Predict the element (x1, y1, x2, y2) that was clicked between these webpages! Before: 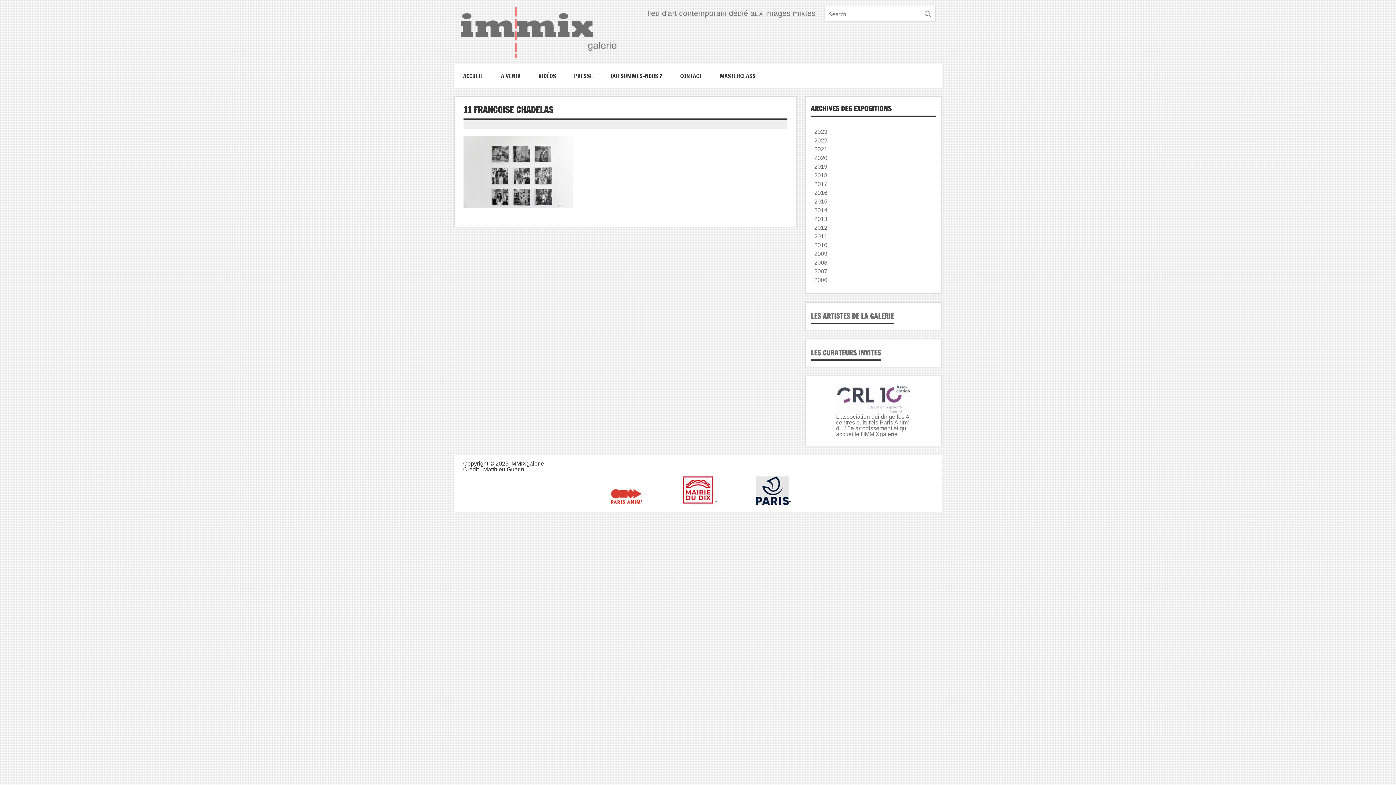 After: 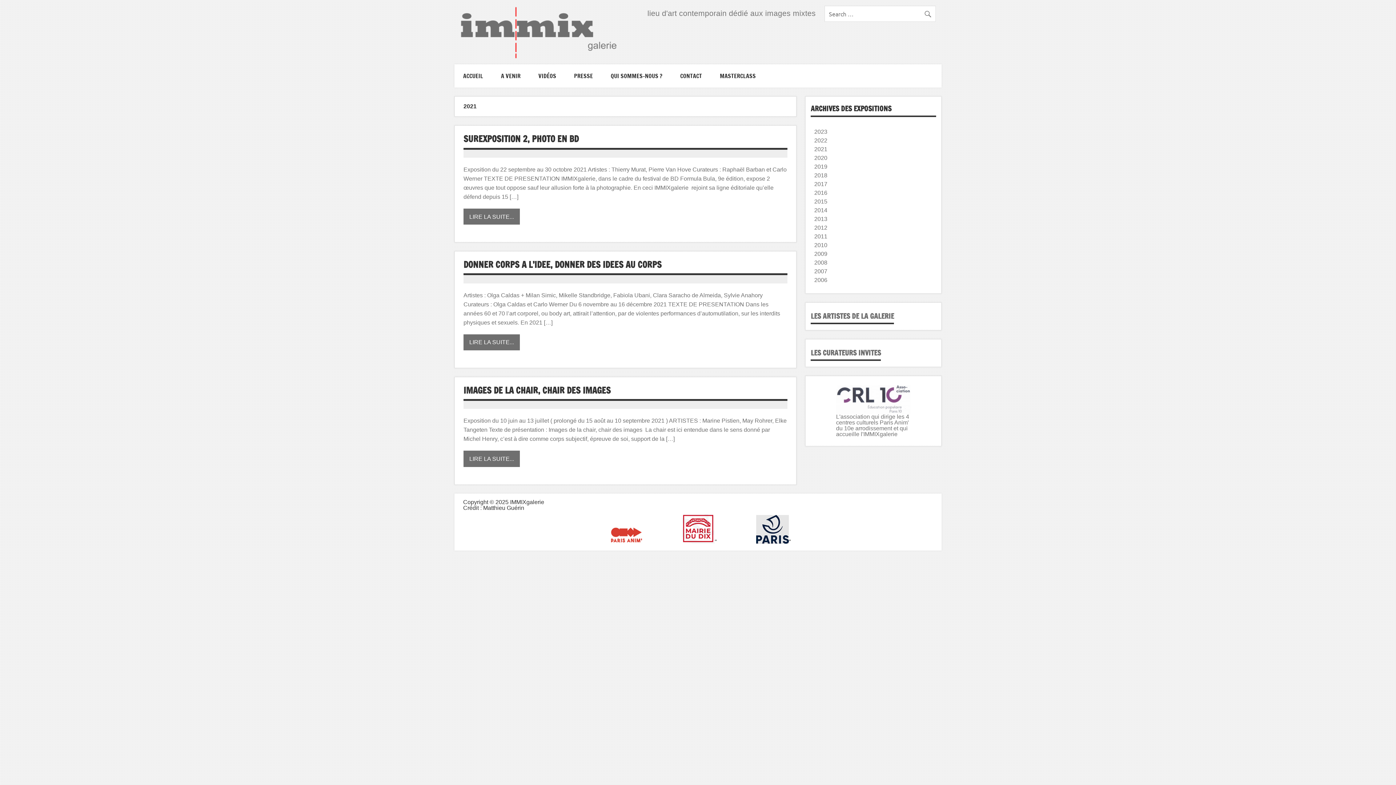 Action: bbox: (814, 146, 827, 152) label: 2021